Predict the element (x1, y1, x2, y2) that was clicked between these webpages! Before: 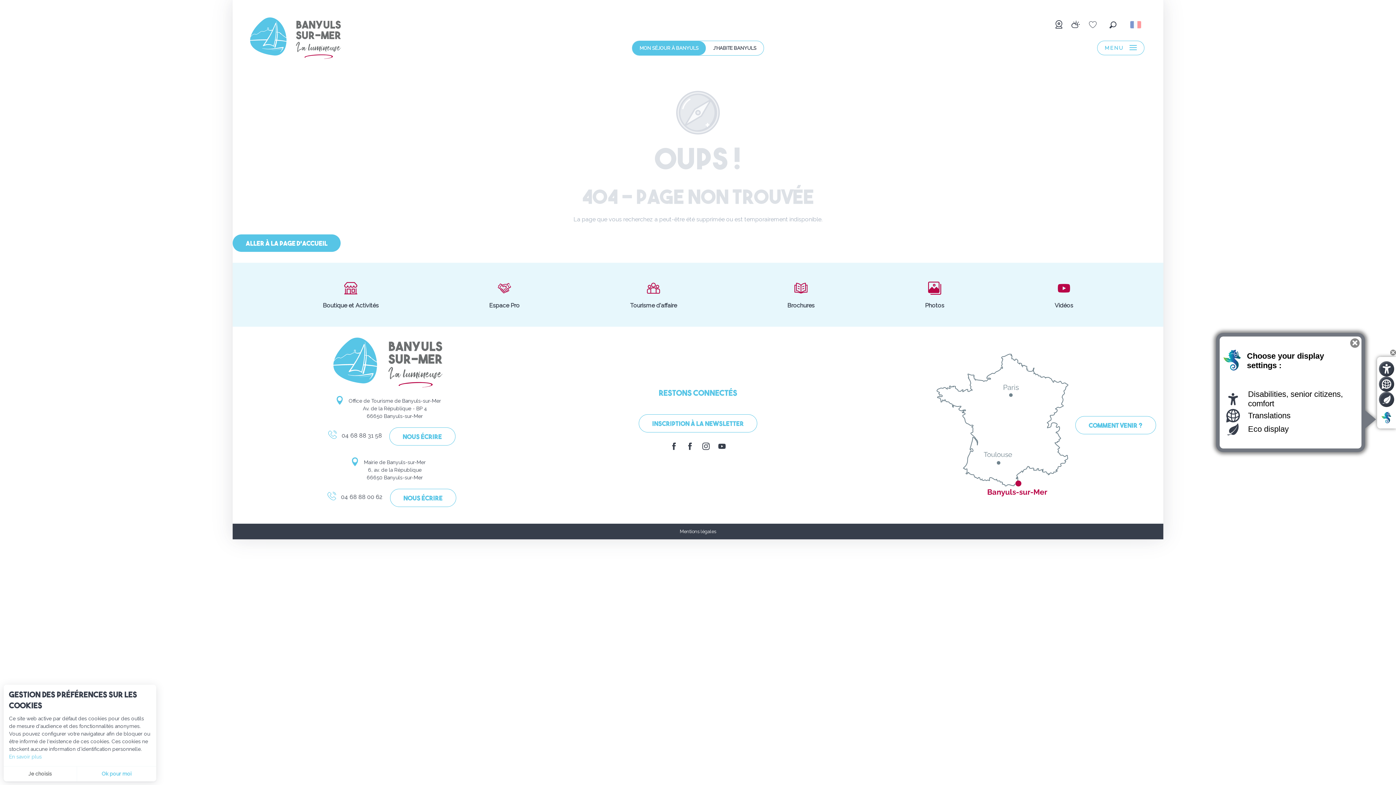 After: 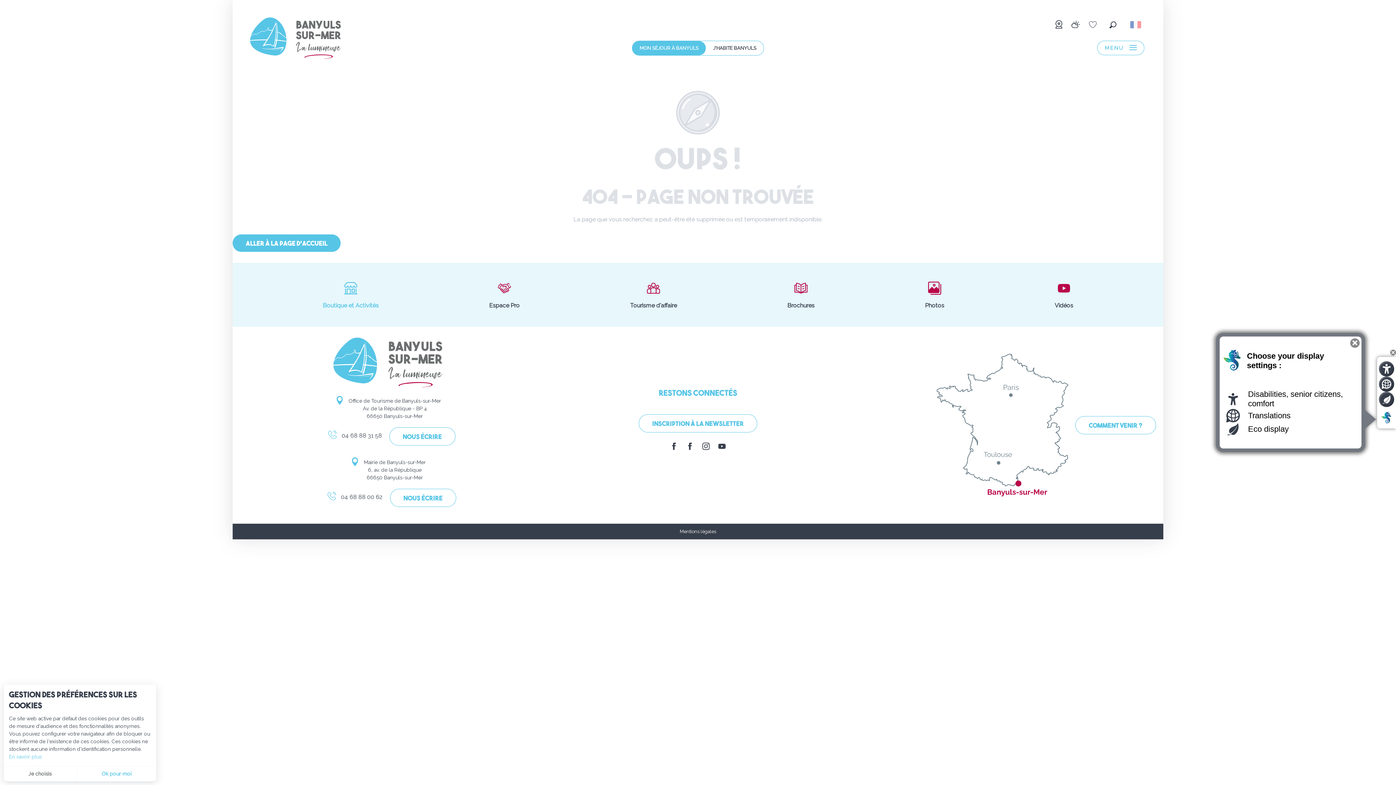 Action: bbox: (322, 281, 378, 308) label: Boutique et Activités